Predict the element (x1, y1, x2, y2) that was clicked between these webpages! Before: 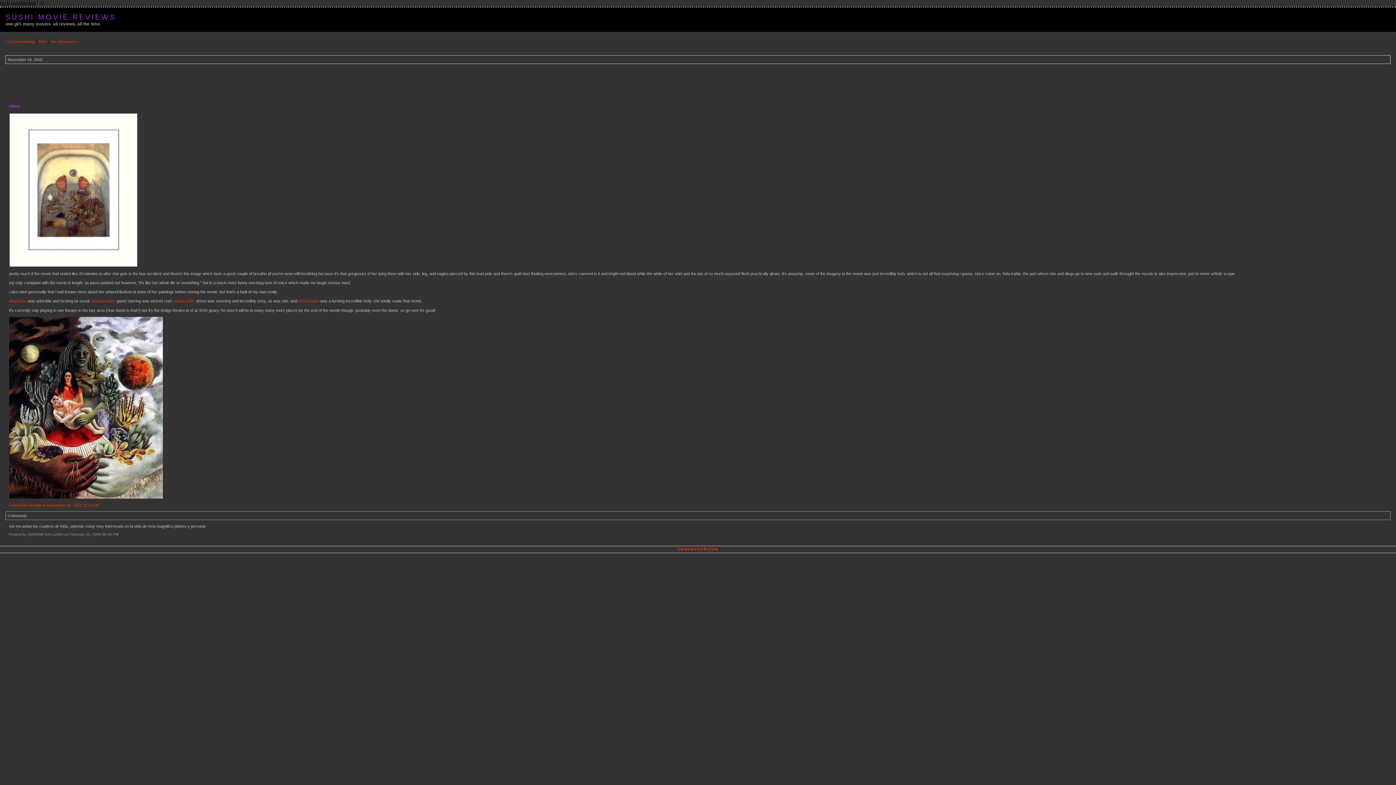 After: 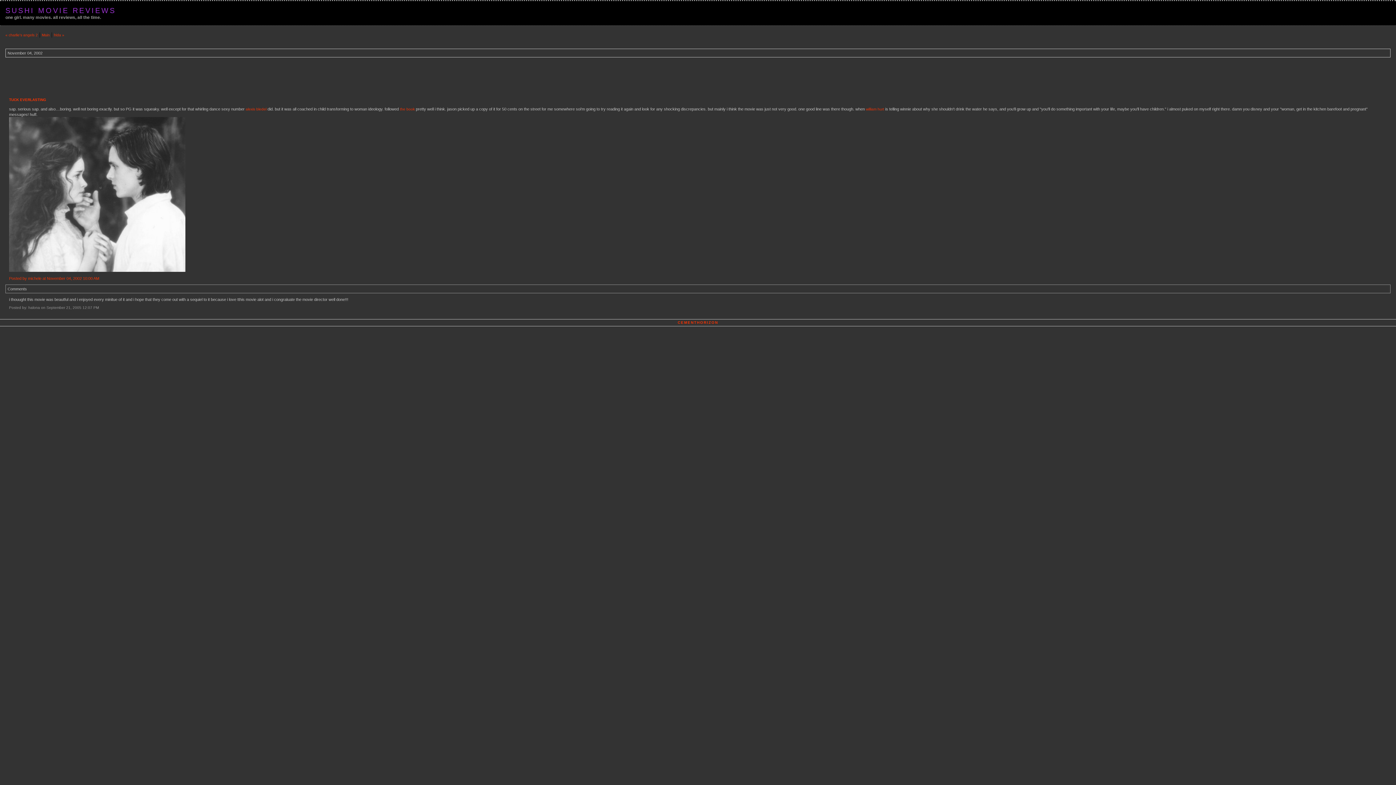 Action: label: «  bbox: (5, 39, 8, 43)